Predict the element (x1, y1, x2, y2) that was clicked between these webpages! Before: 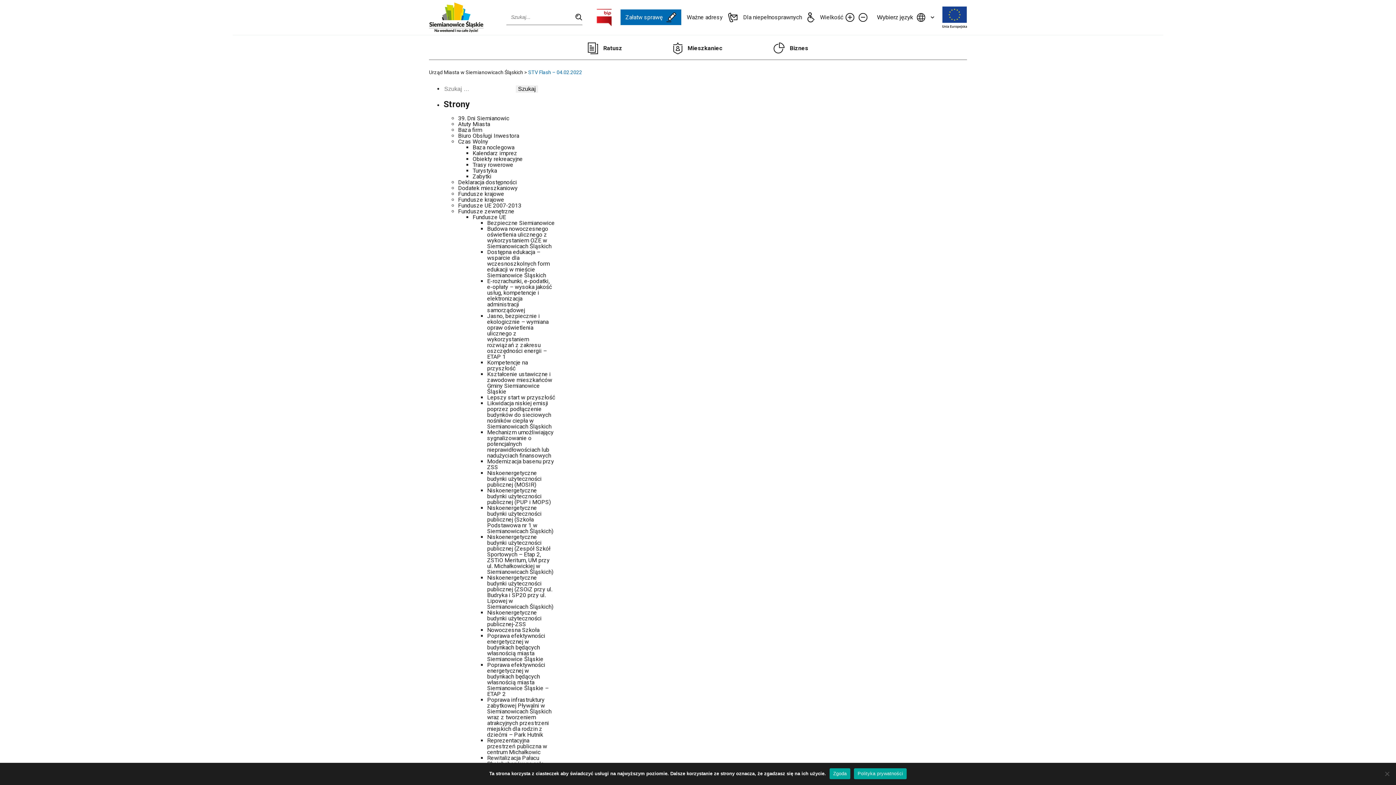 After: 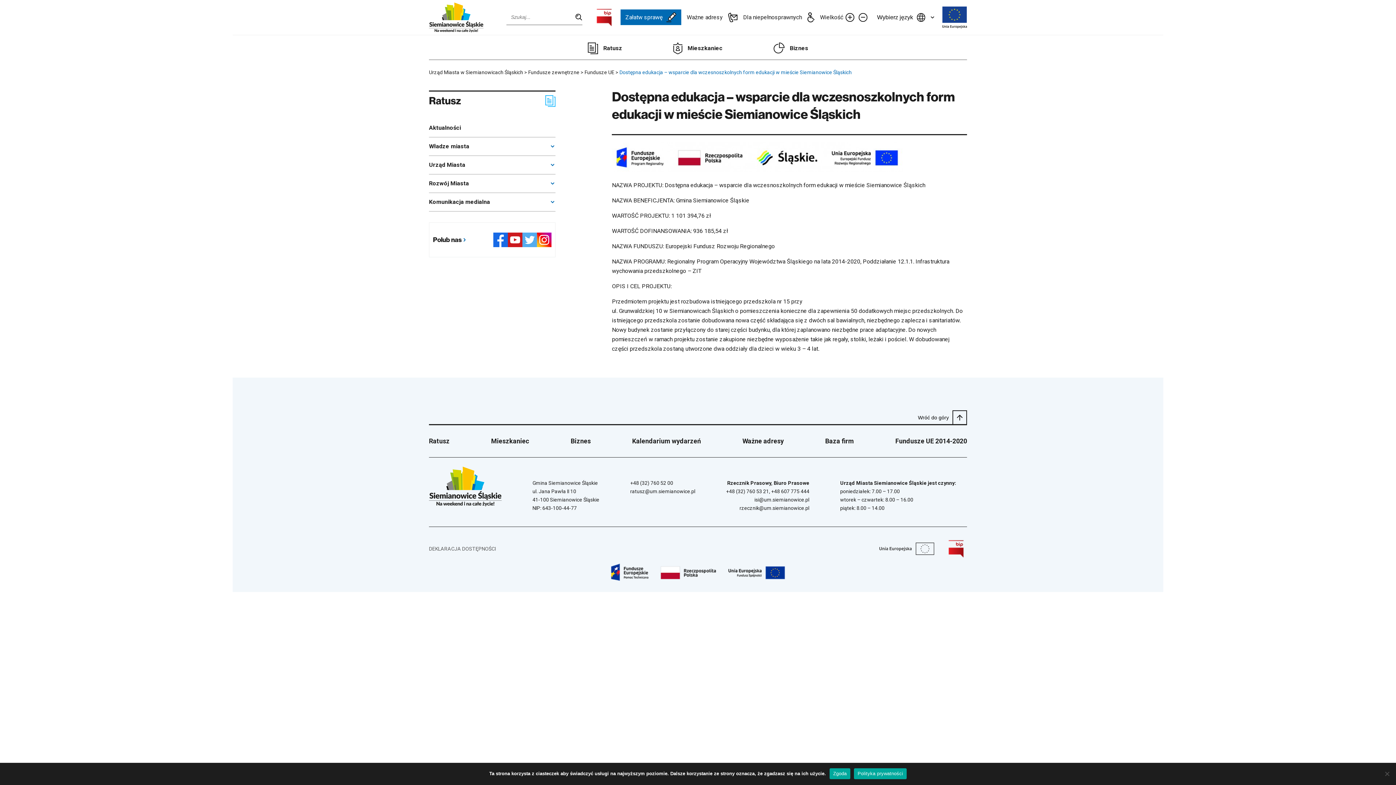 Action: bbox: (487, 248, 549, 279) label: Dostępna edukacja – wsparcie dla wczesnoszkolnych form edukacji w mieście Siemianowice Śląskich